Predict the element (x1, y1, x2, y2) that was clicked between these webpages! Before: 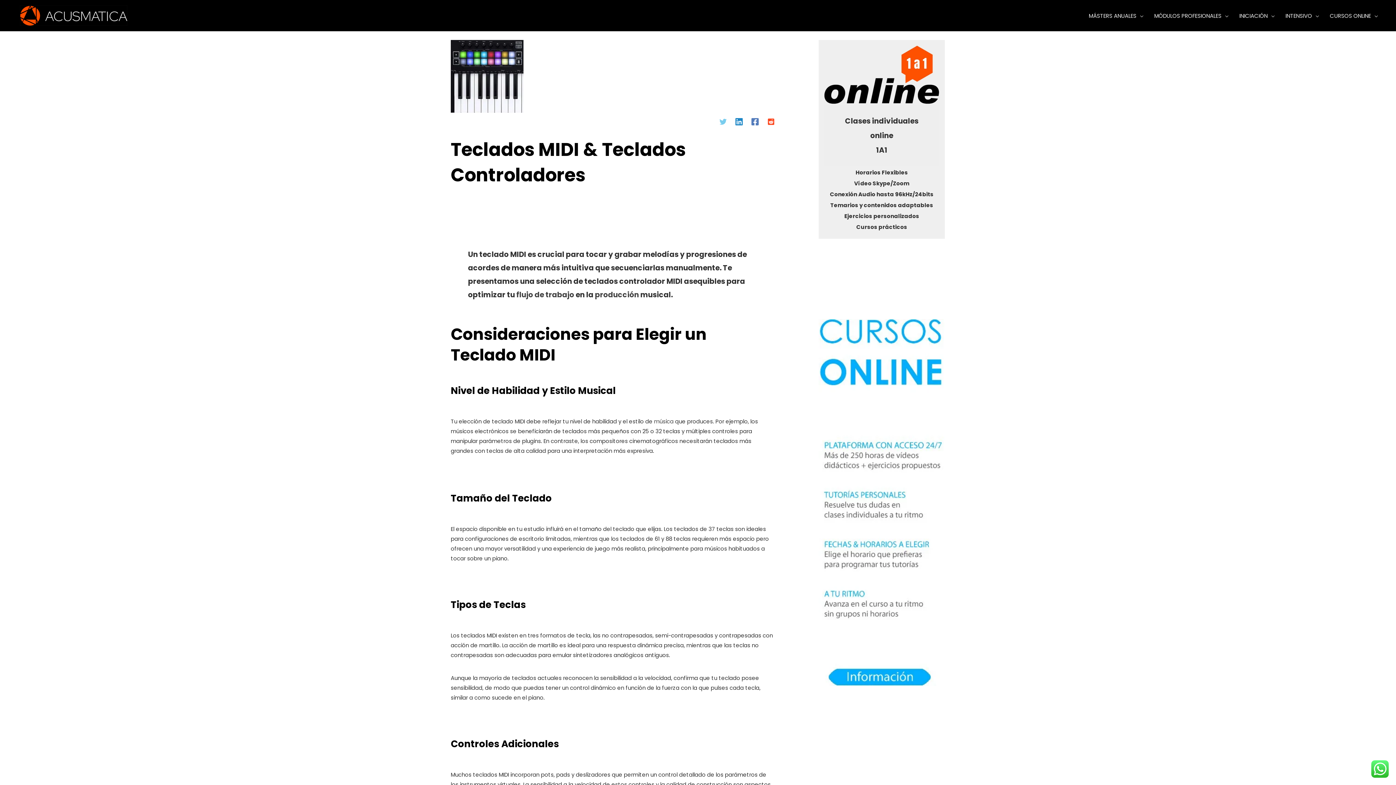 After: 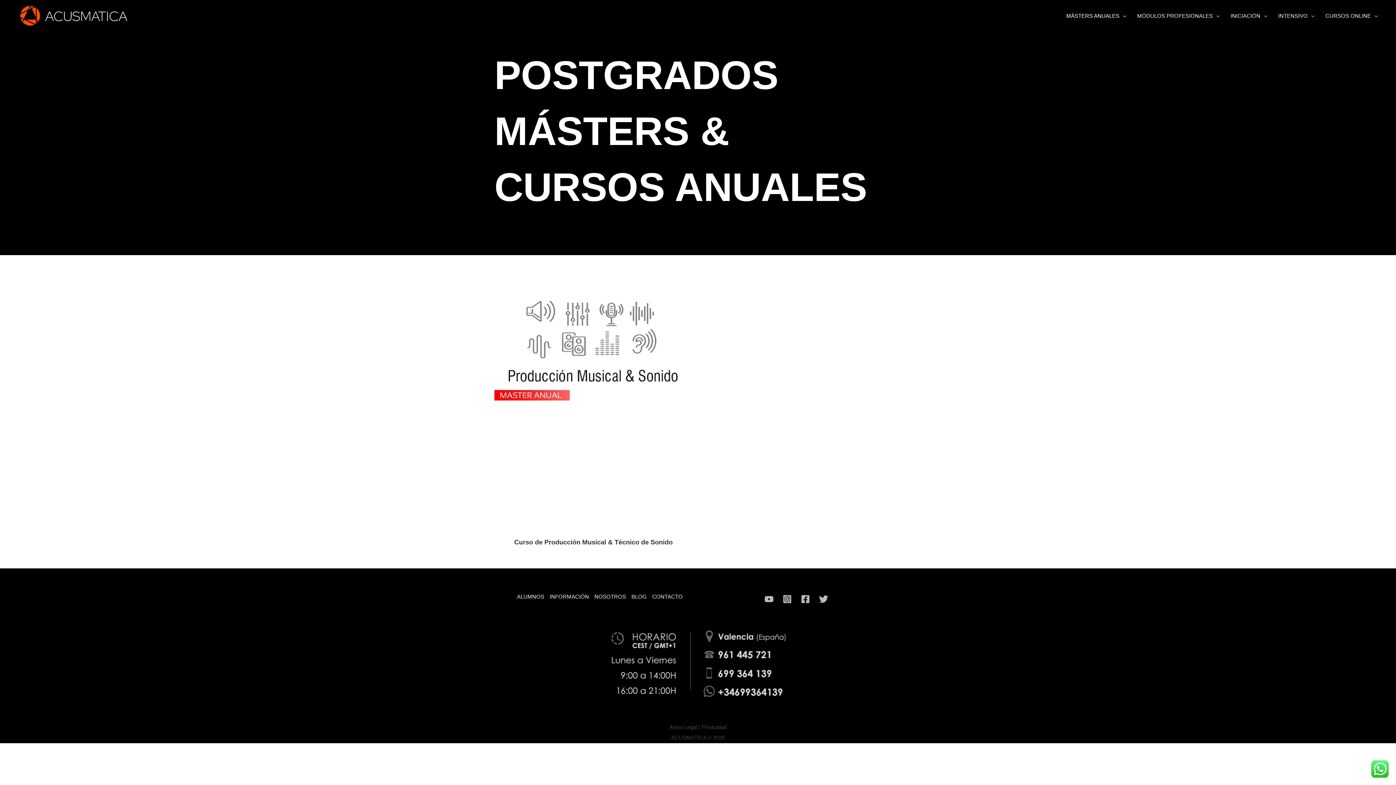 Action: bbox: (1083, 3, 1149, 27) label: MÁSTERS ANUALES